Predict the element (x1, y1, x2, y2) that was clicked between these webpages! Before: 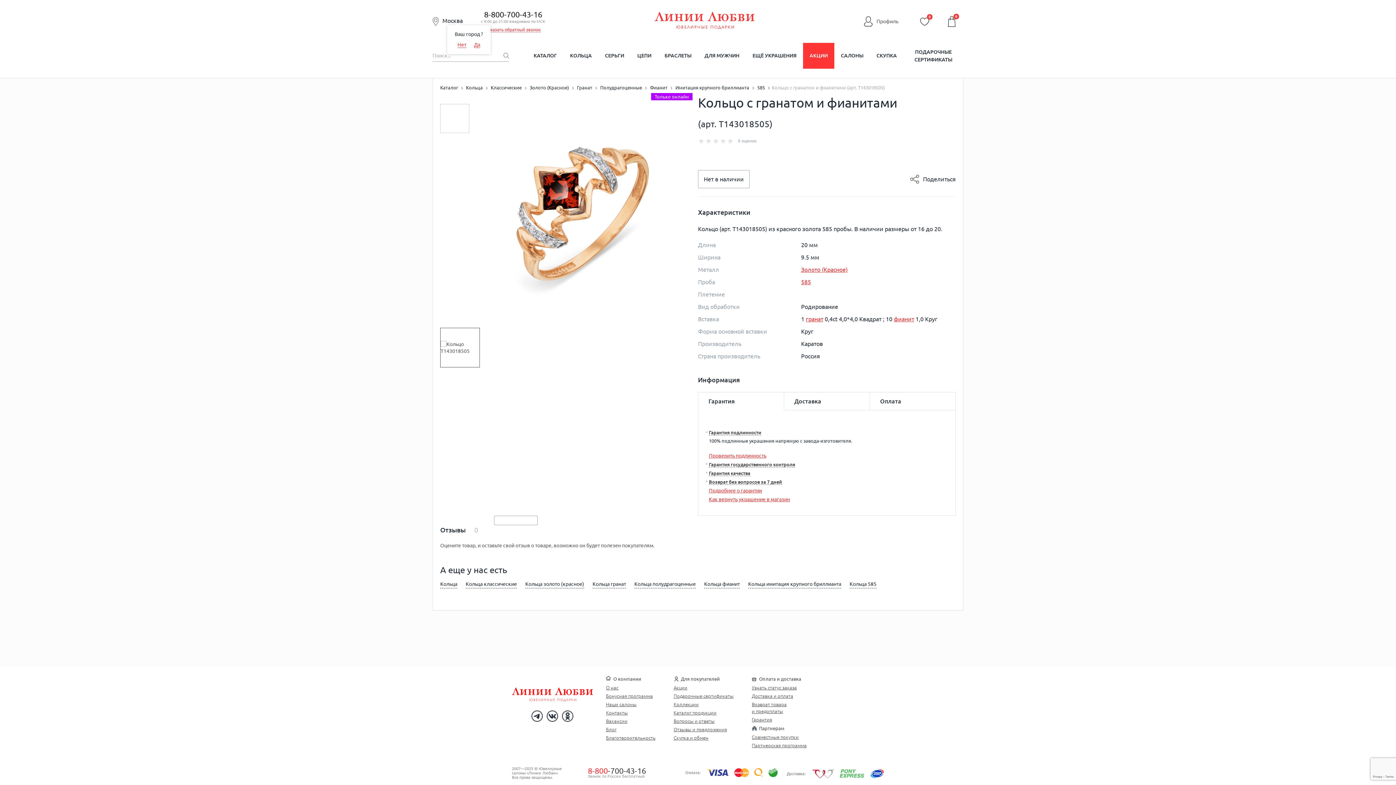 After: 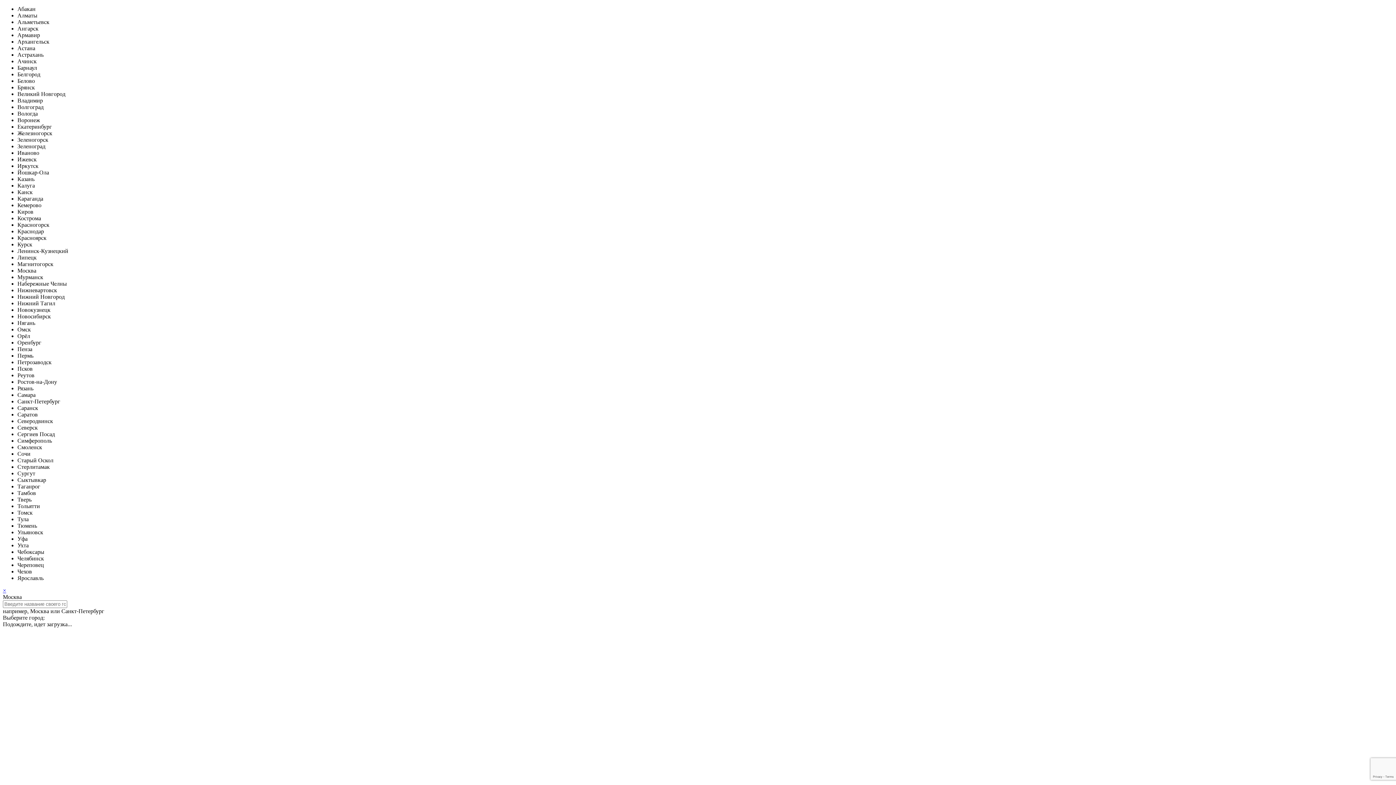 Action: bbox: (707, 769, 729, 775)